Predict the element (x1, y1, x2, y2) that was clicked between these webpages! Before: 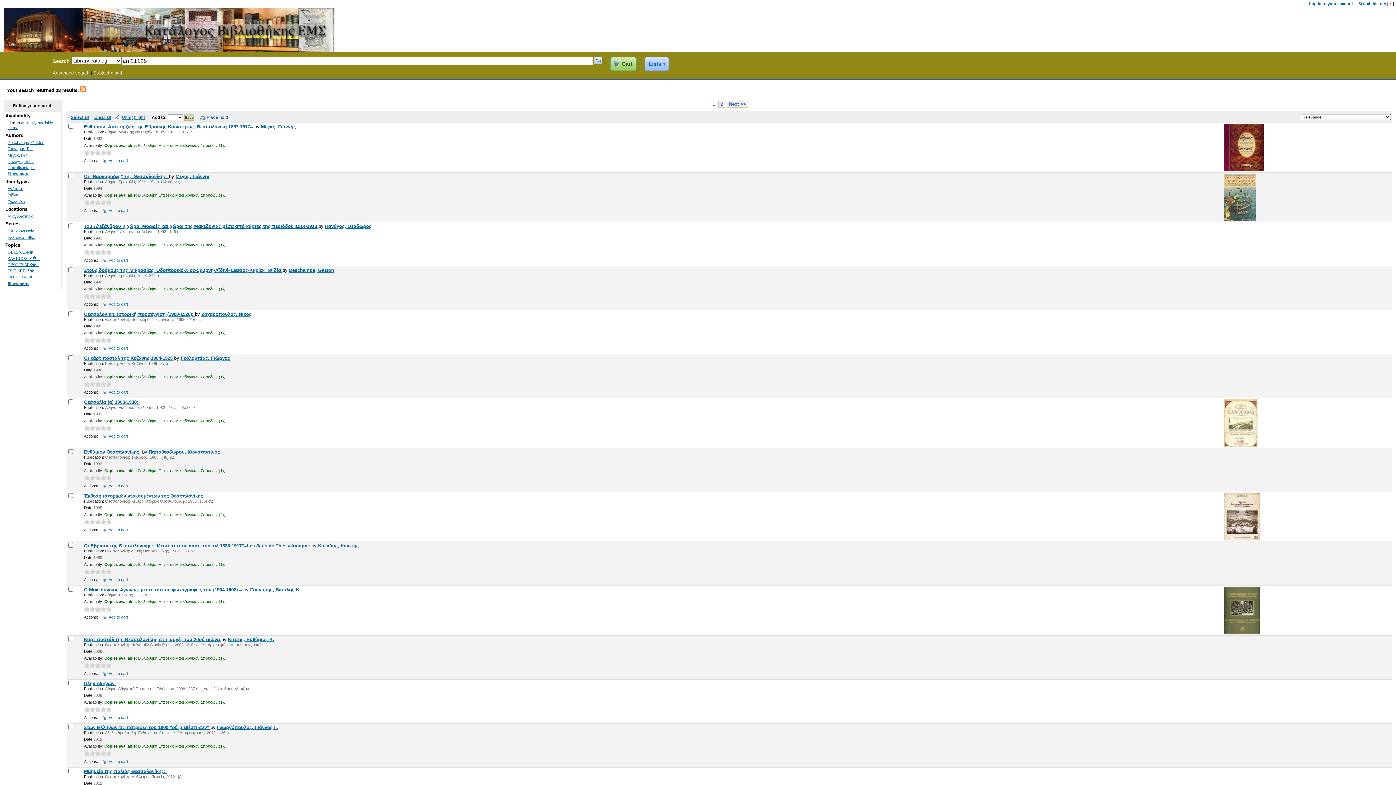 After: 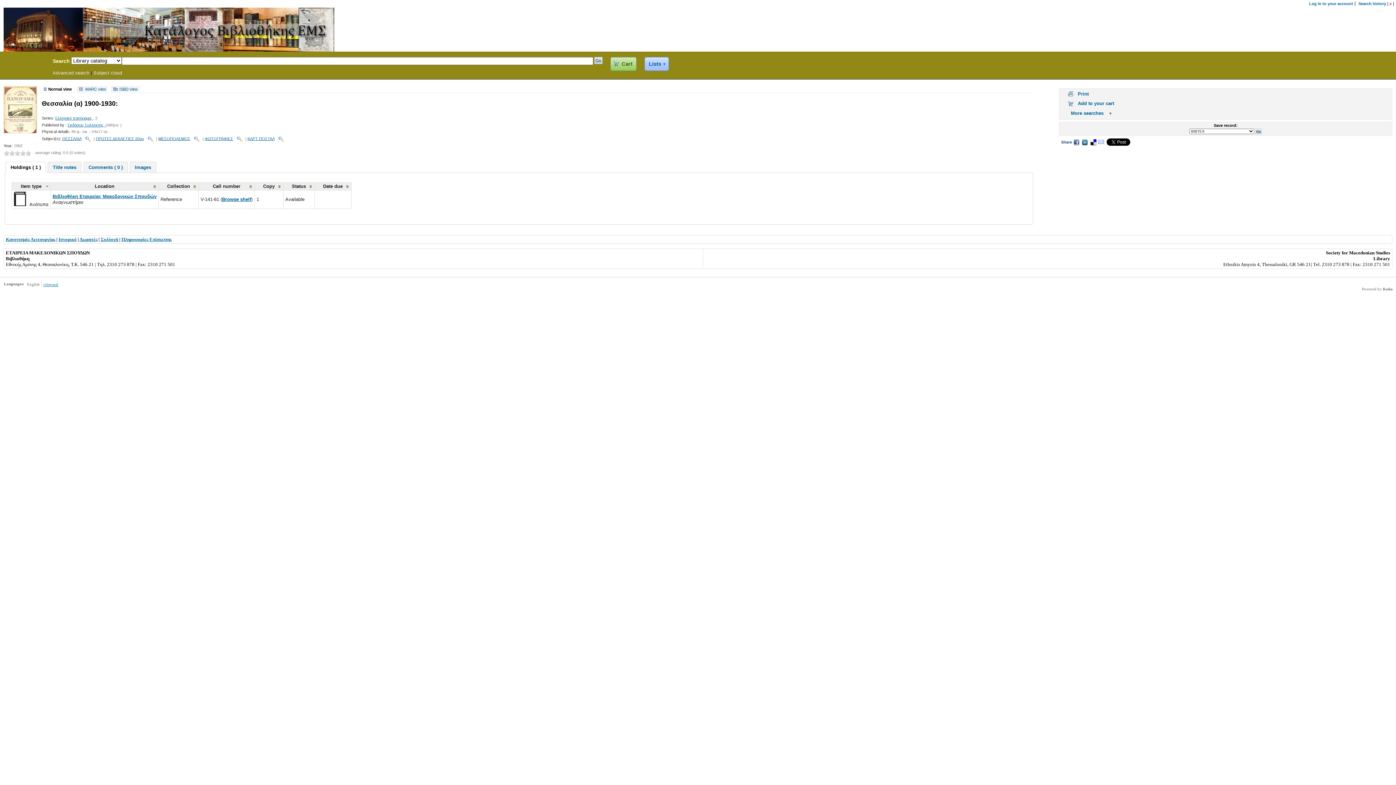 Action: label: Ελληνικό π�... bbox: (7, 235, 35, 239)